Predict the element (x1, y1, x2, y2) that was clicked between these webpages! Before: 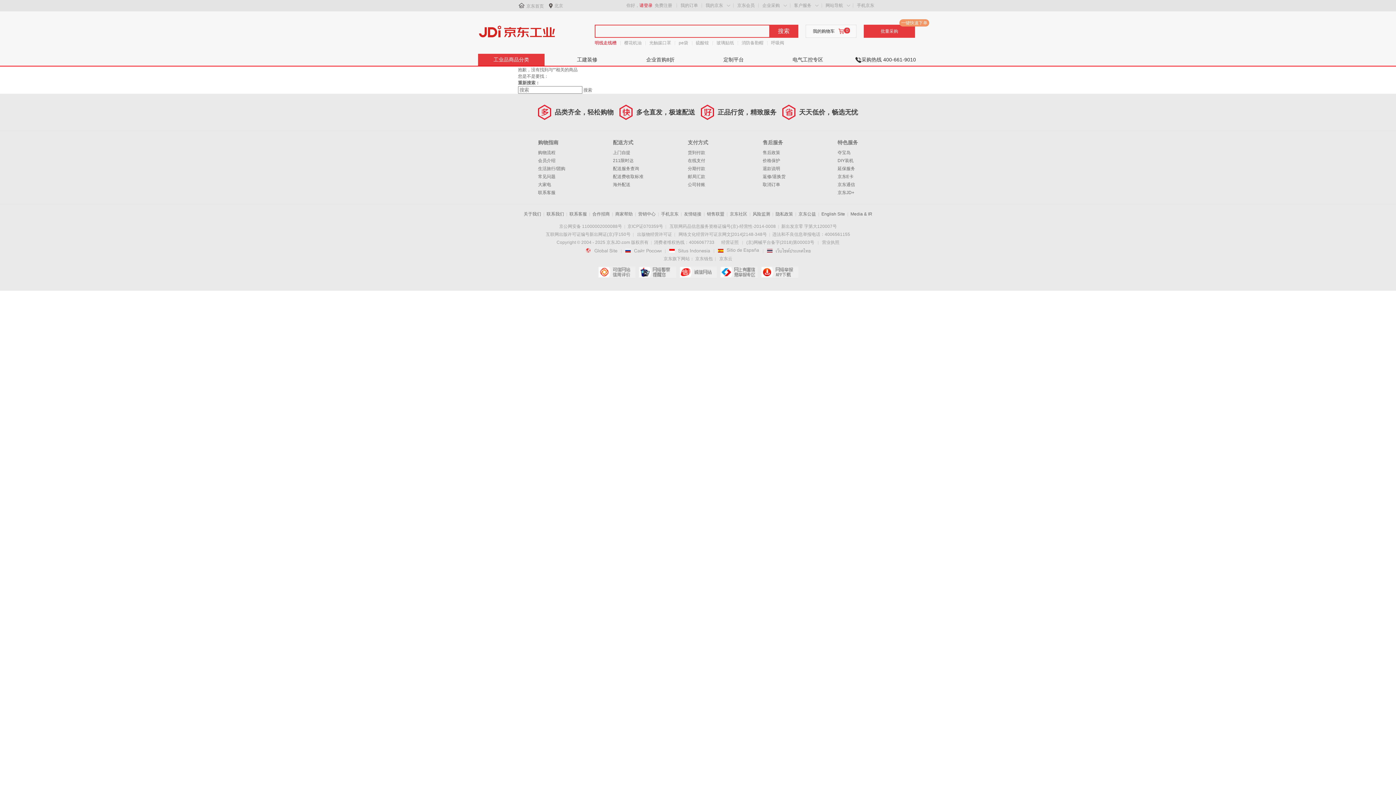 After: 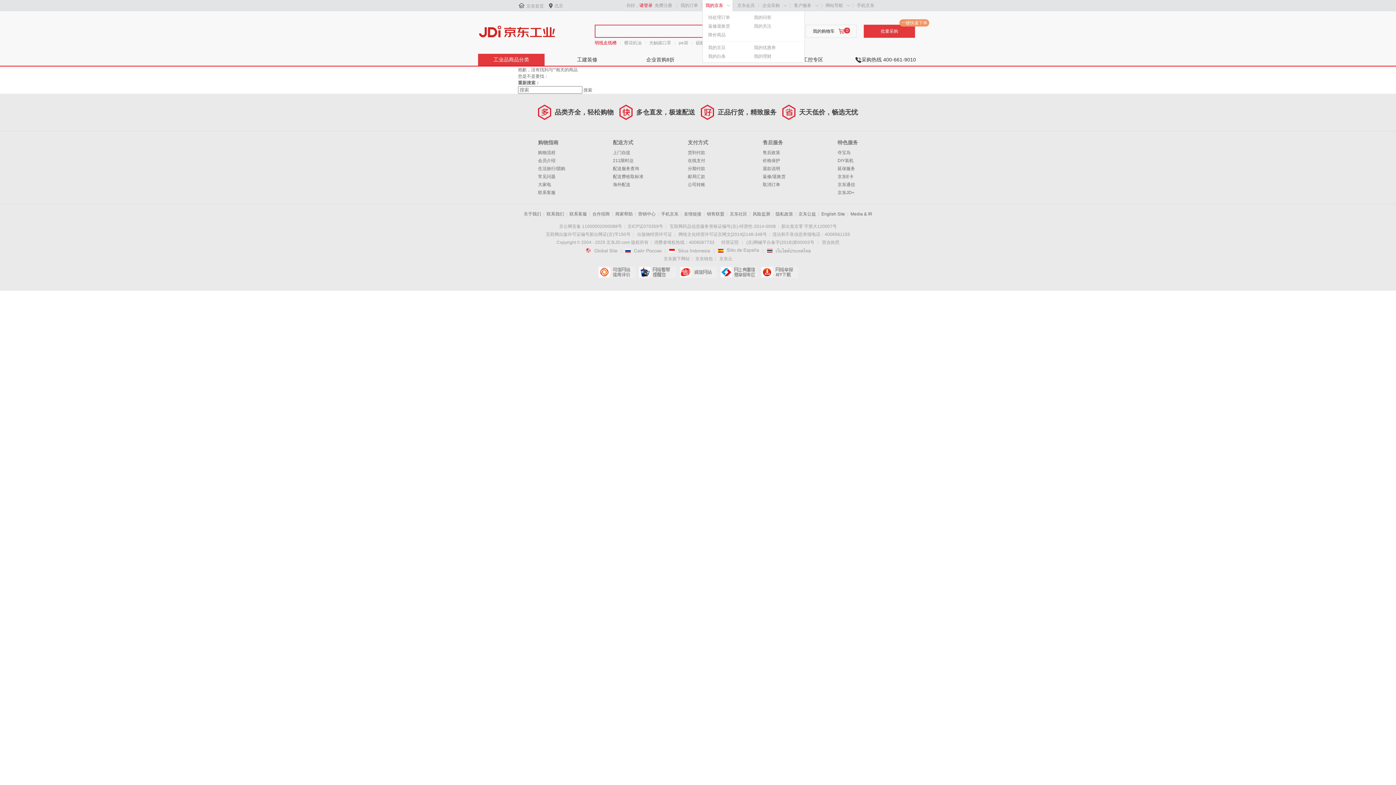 Action: label: 我的京东 bbox: (705, 2, 723, 8)